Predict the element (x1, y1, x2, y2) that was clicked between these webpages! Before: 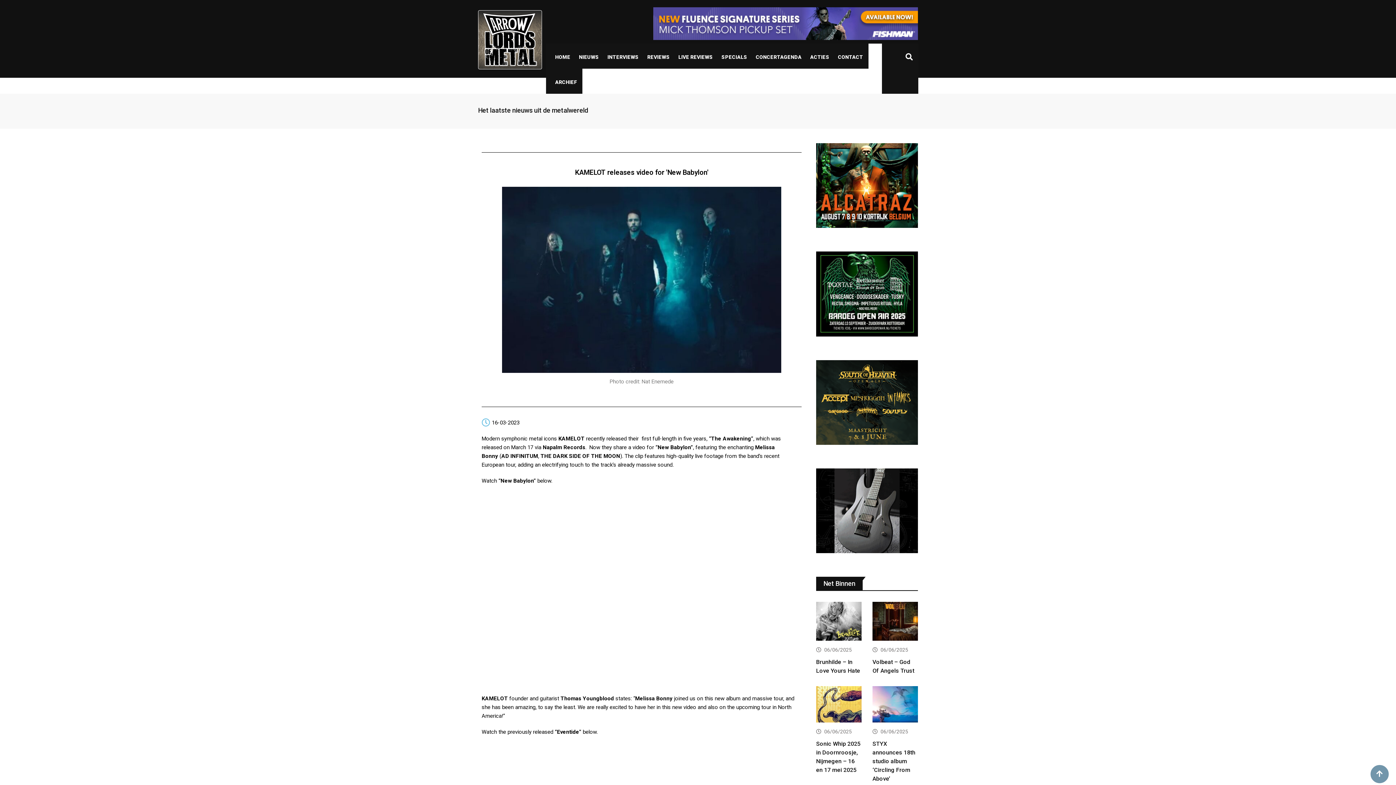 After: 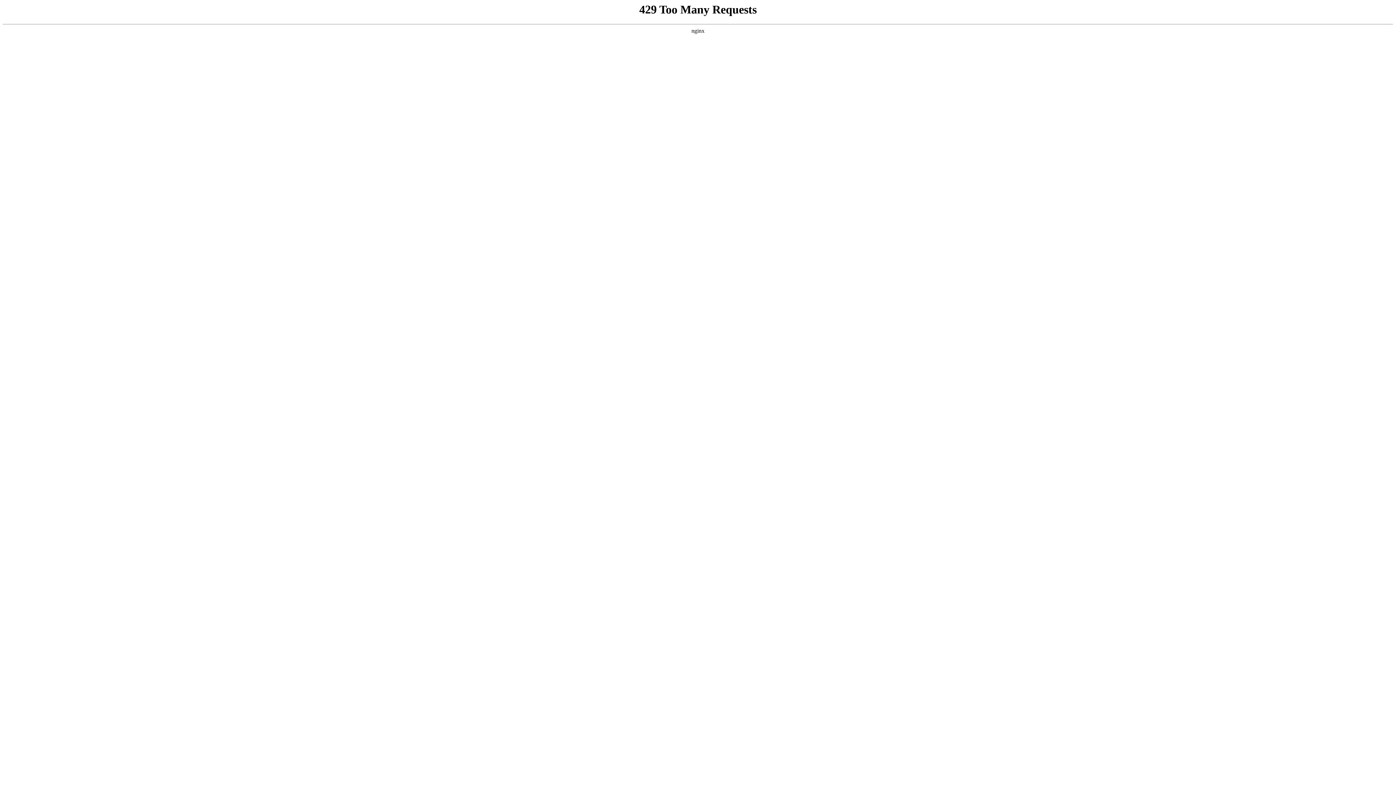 Action: bbox: (816, 220, 918, 227)